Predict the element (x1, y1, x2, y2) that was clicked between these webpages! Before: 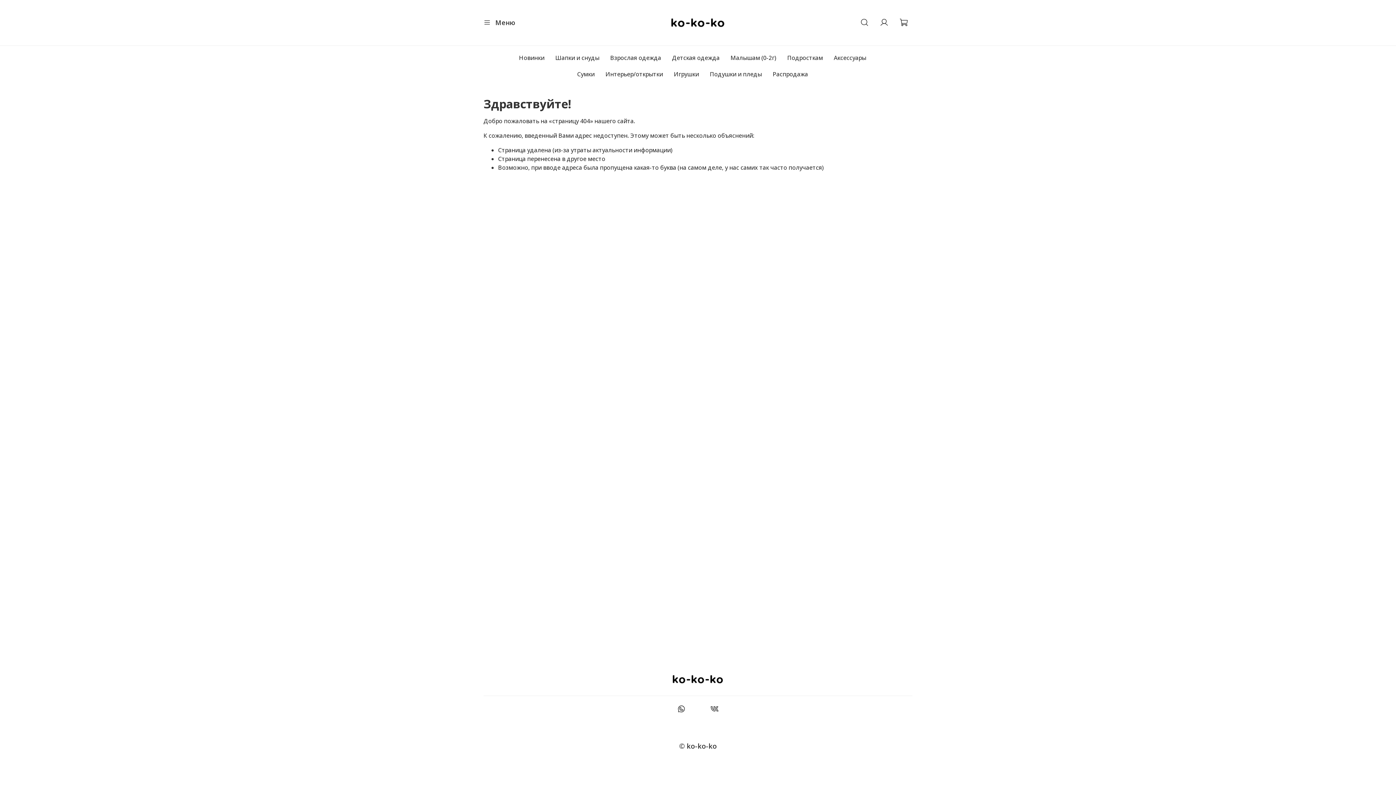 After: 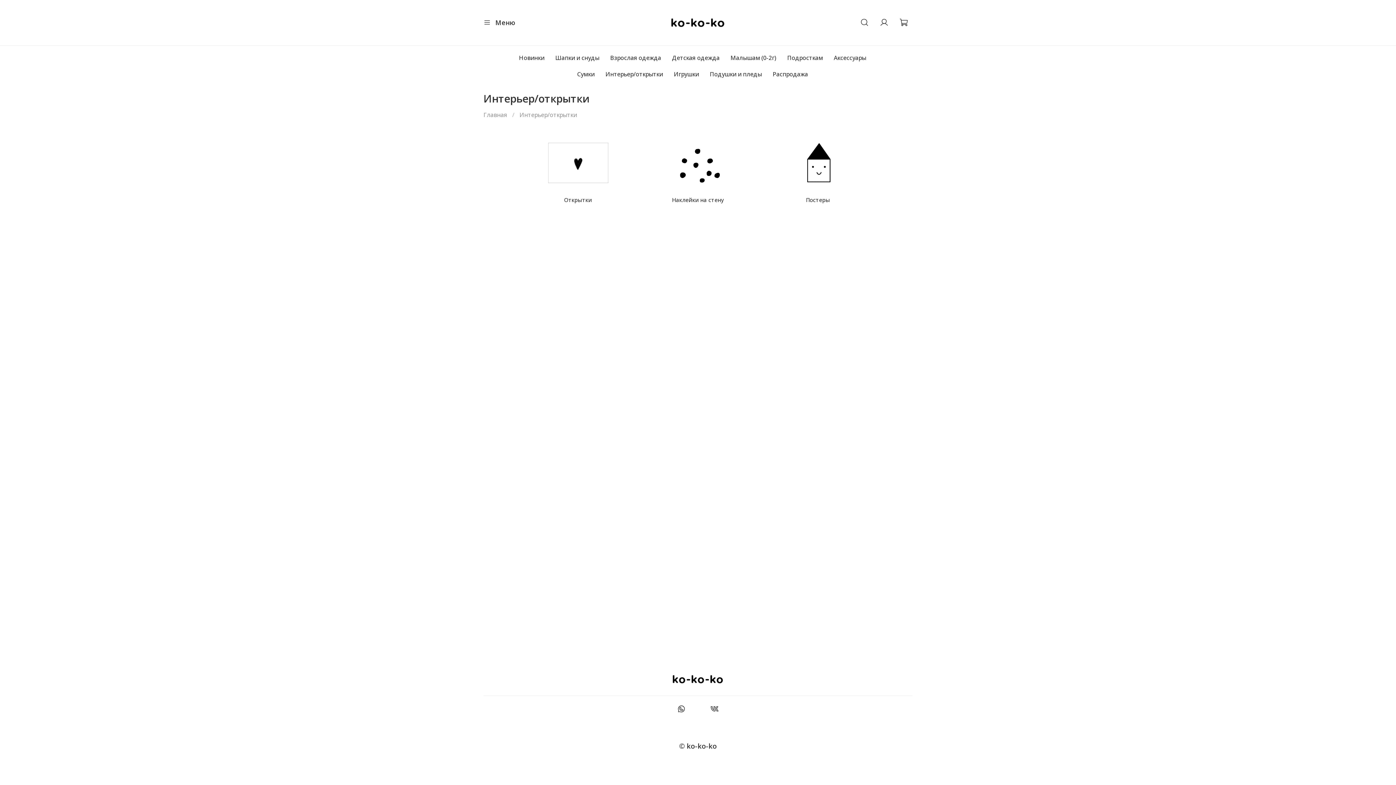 Action: label: Интерьер/открытки bbox: (605, 66, 663, 82)